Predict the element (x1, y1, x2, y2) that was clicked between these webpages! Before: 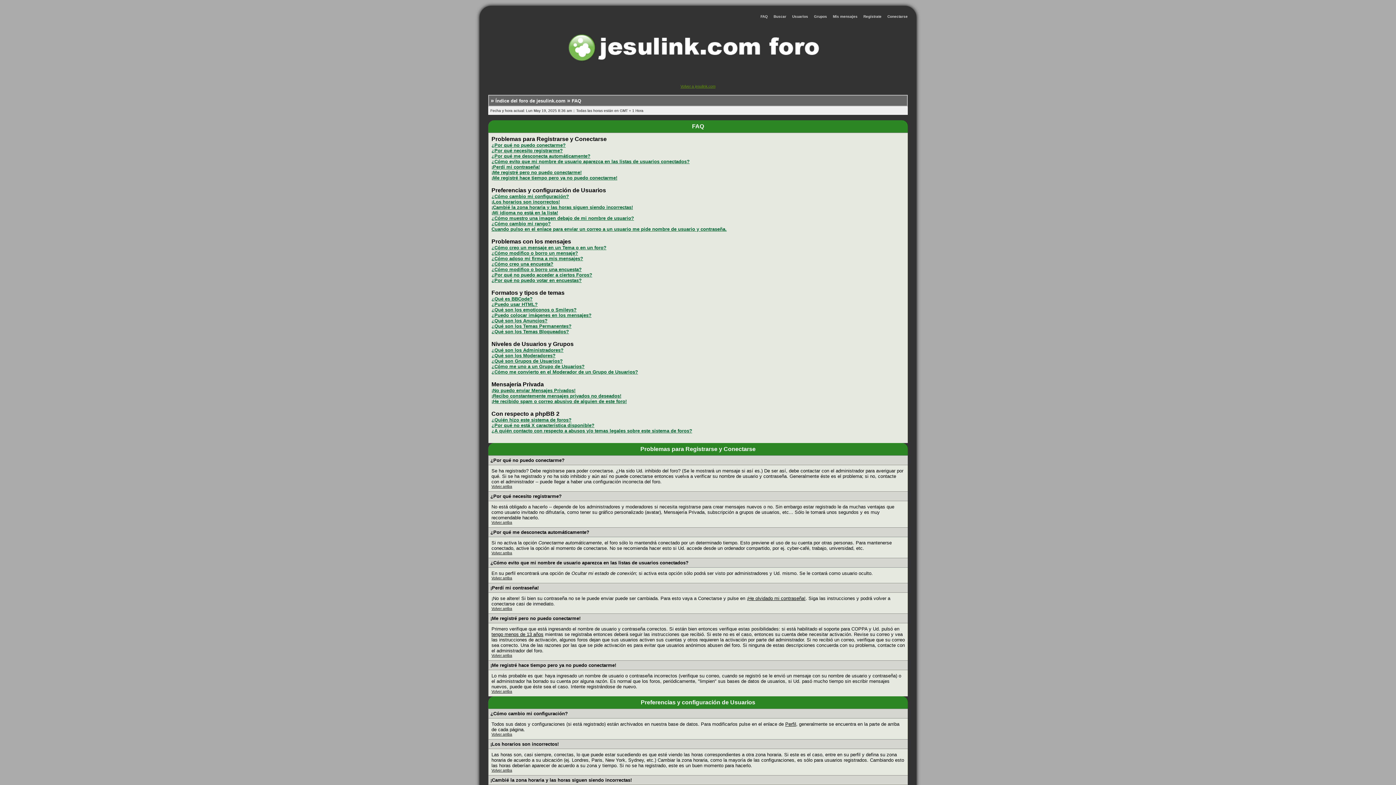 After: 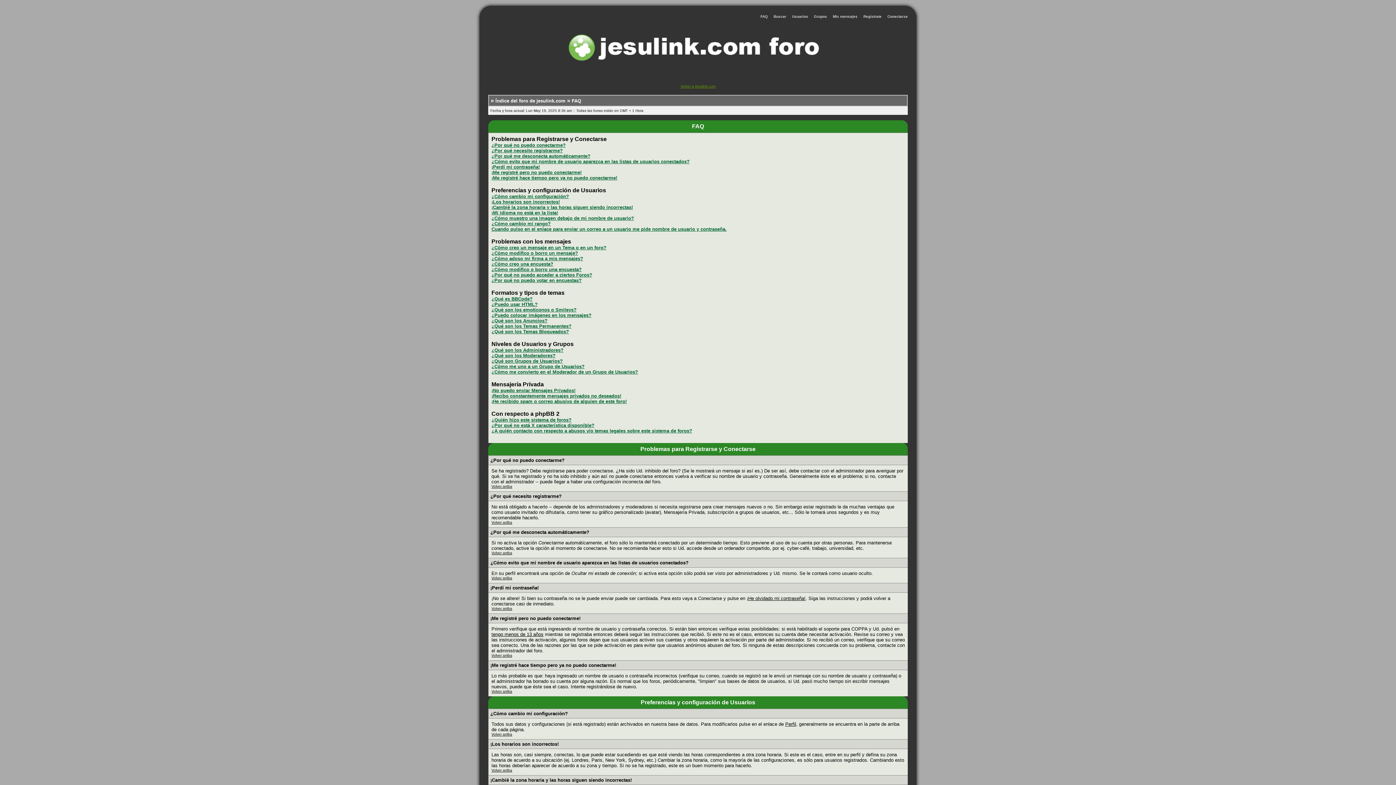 Action: label: FAQ bbox: (758, 12, 769, 20)